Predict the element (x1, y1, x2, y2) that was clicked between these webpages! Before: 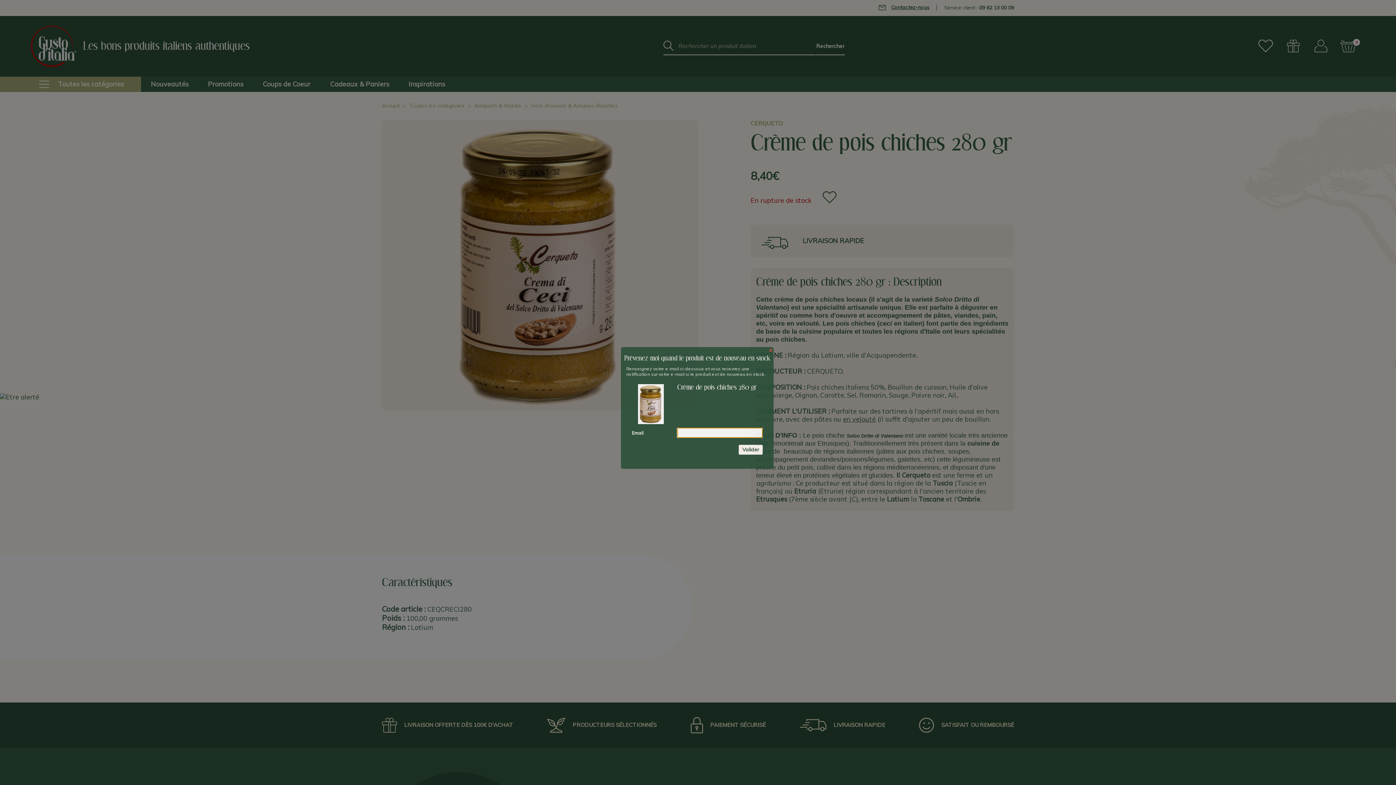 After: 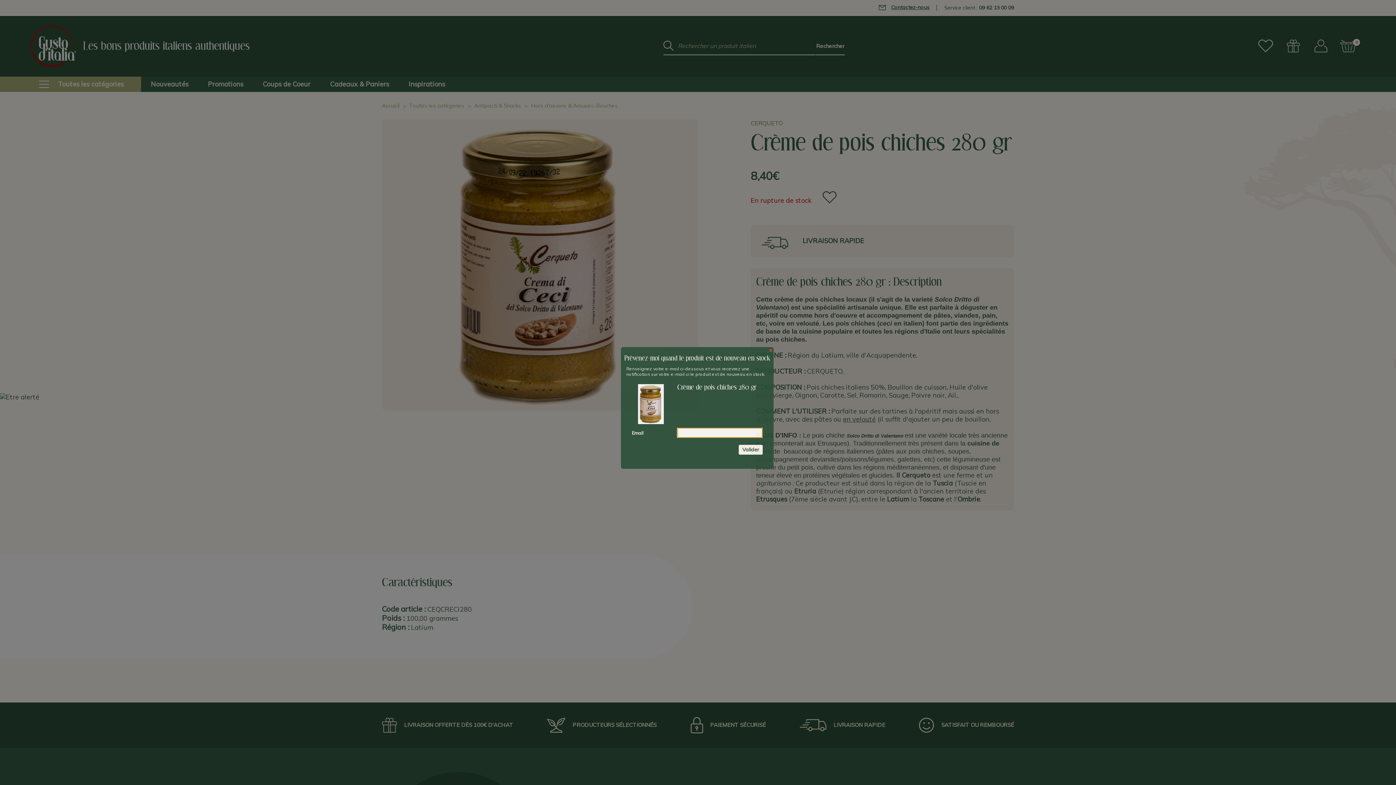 Action: bbox: (738, 445, 762, 454) label: Valider